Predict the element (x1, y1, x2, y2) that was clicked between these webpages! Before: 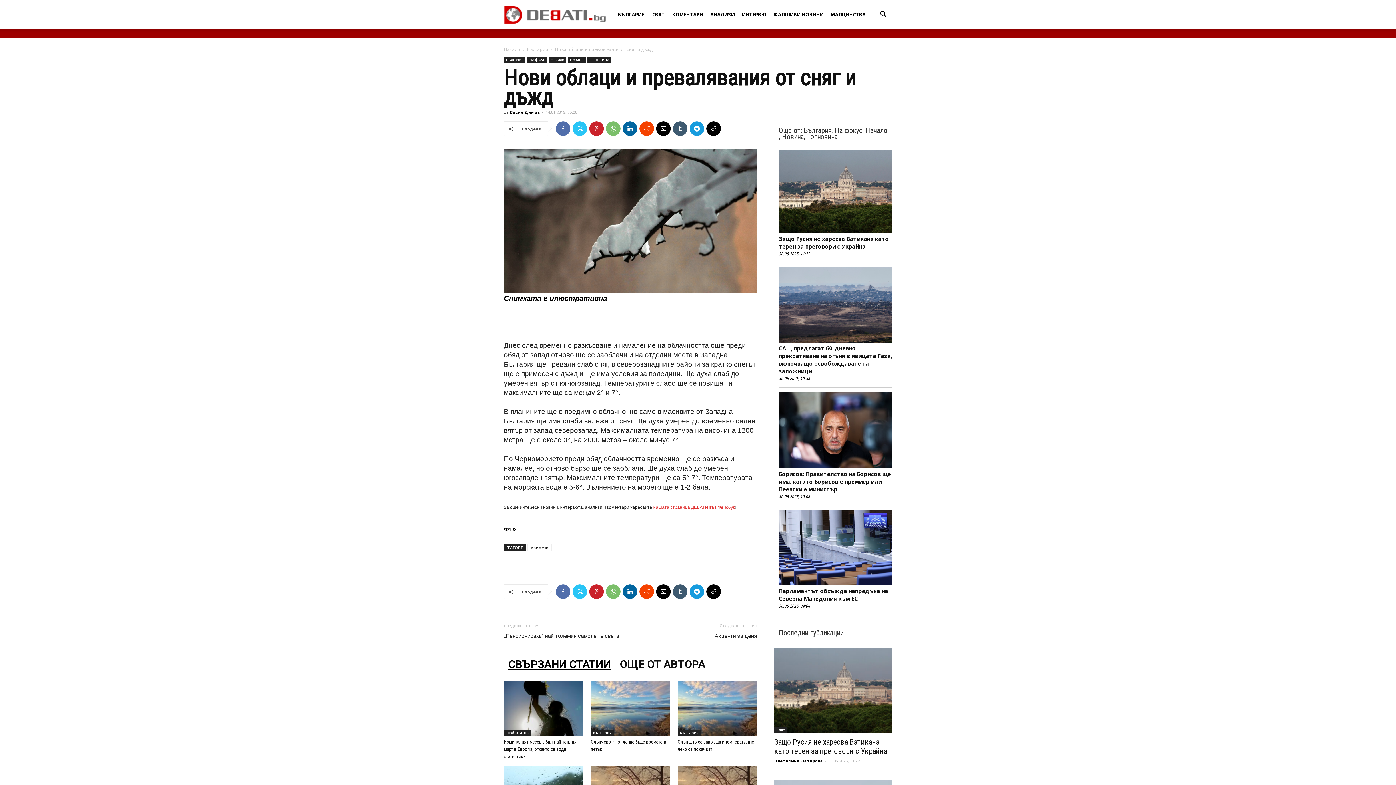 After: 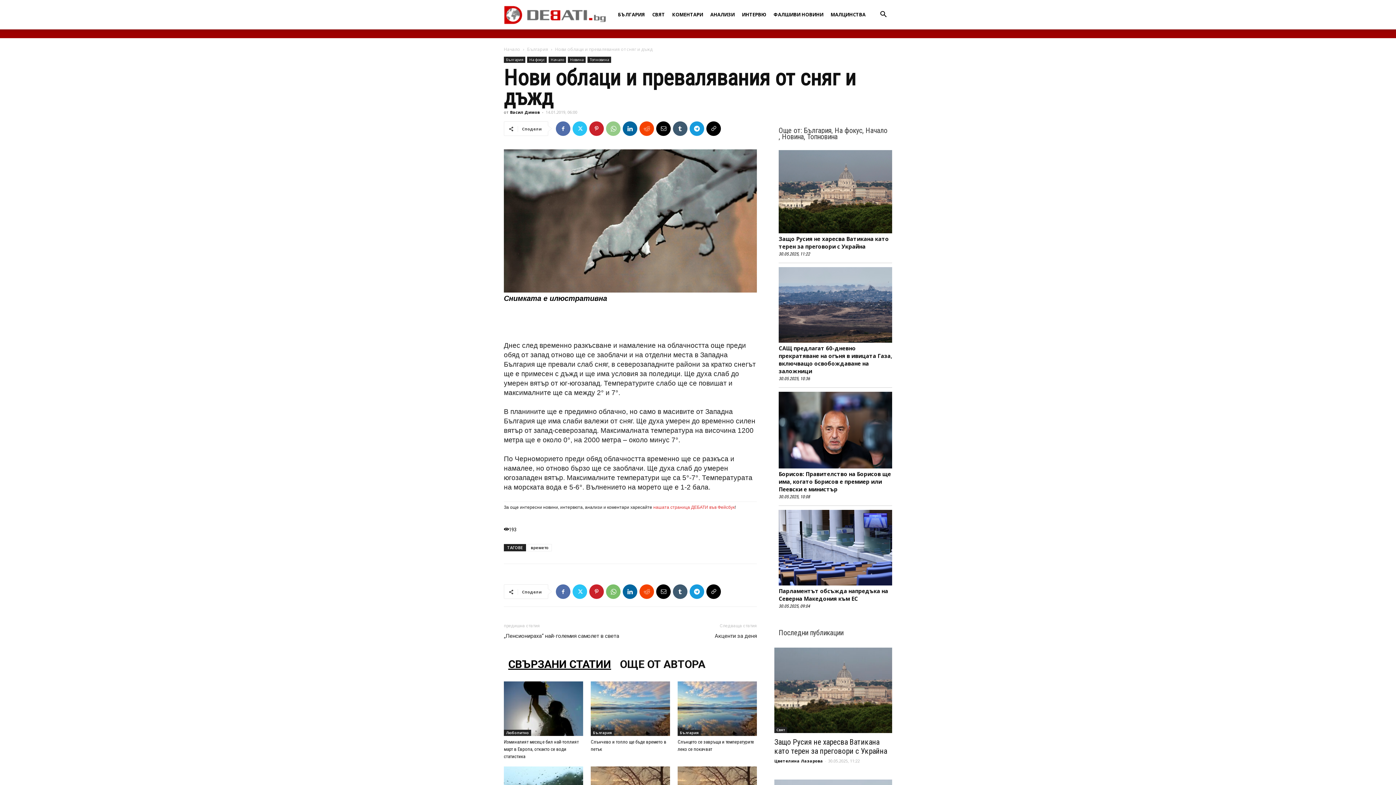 Action: bbox: (606, 121, 620, 136)